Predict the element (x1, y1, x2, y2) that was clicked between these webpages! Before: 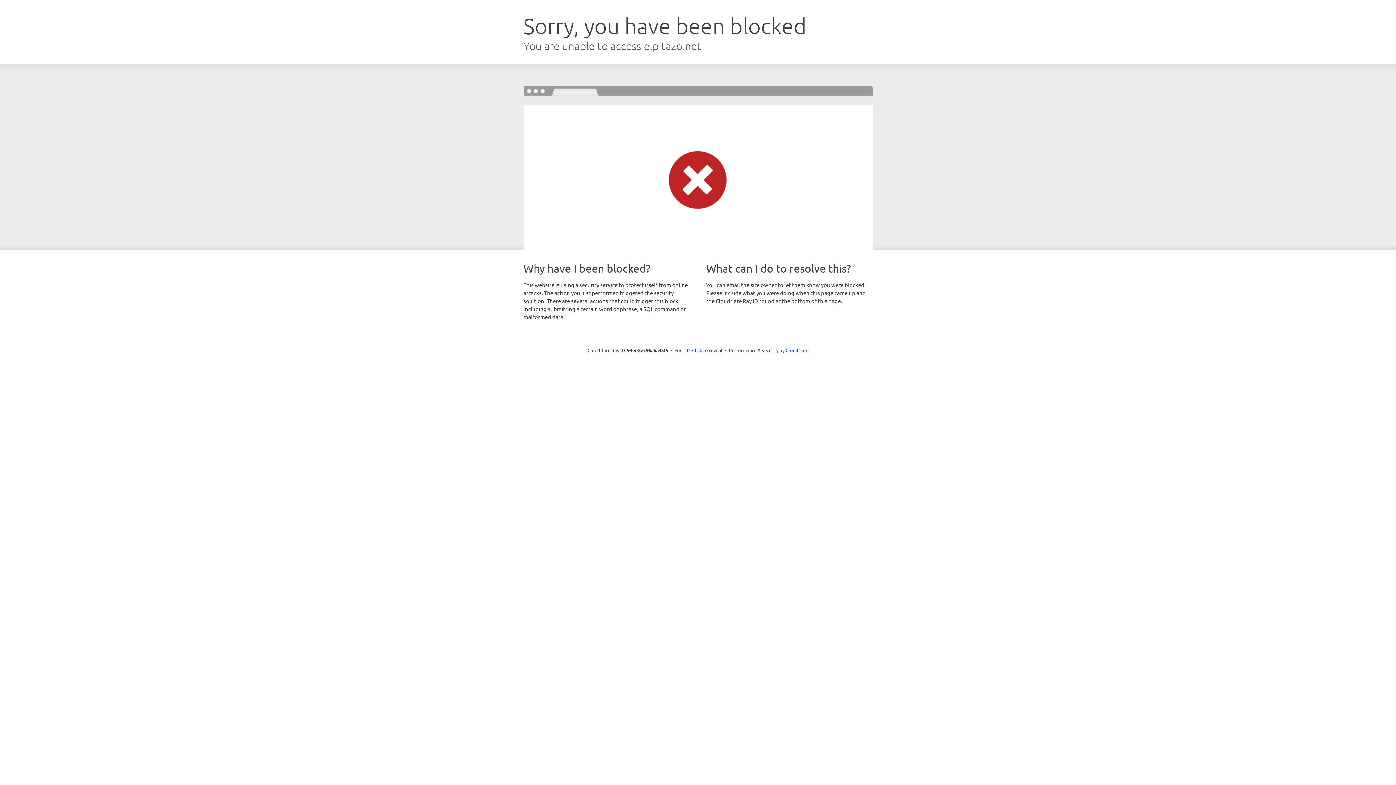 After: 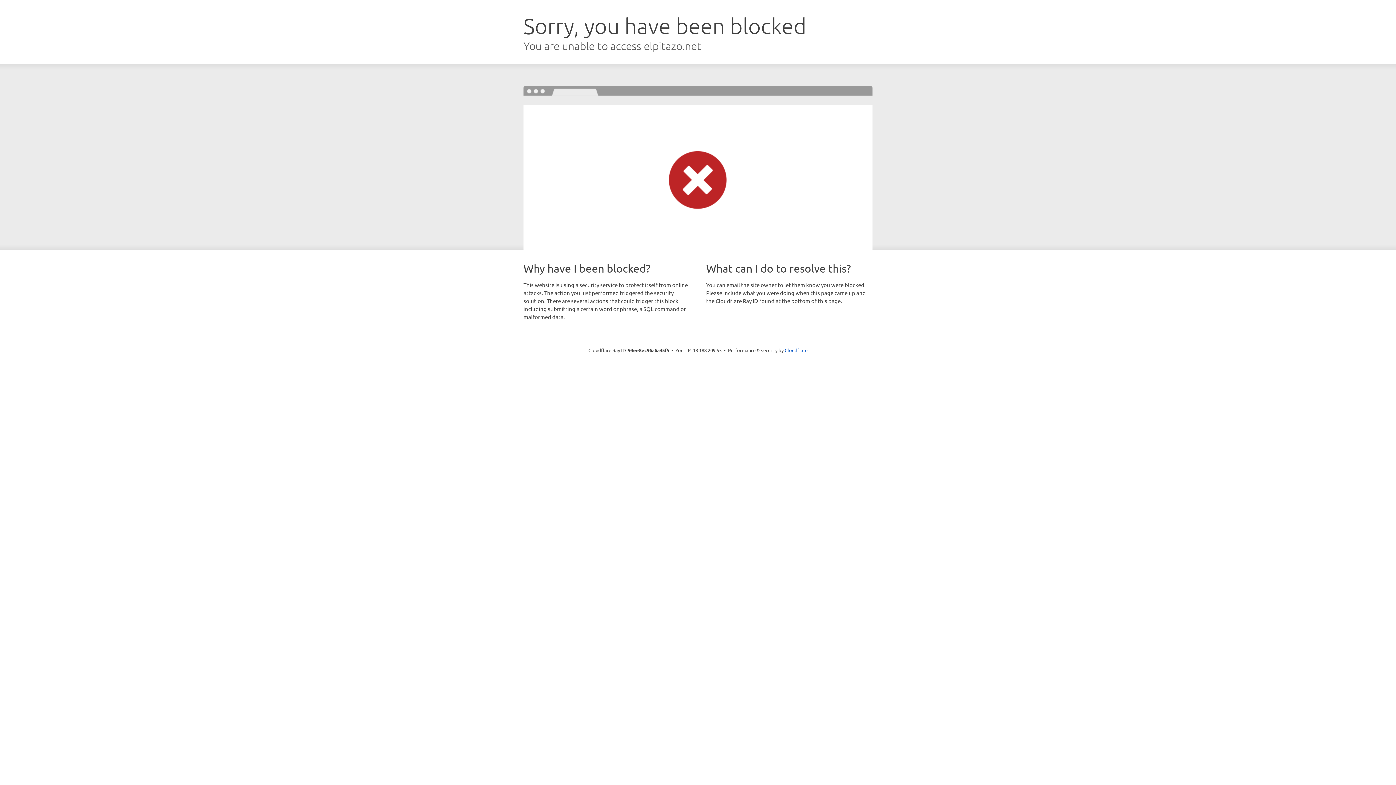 Action: bbox: (692, 346, 722, 353) label: Click to reveal